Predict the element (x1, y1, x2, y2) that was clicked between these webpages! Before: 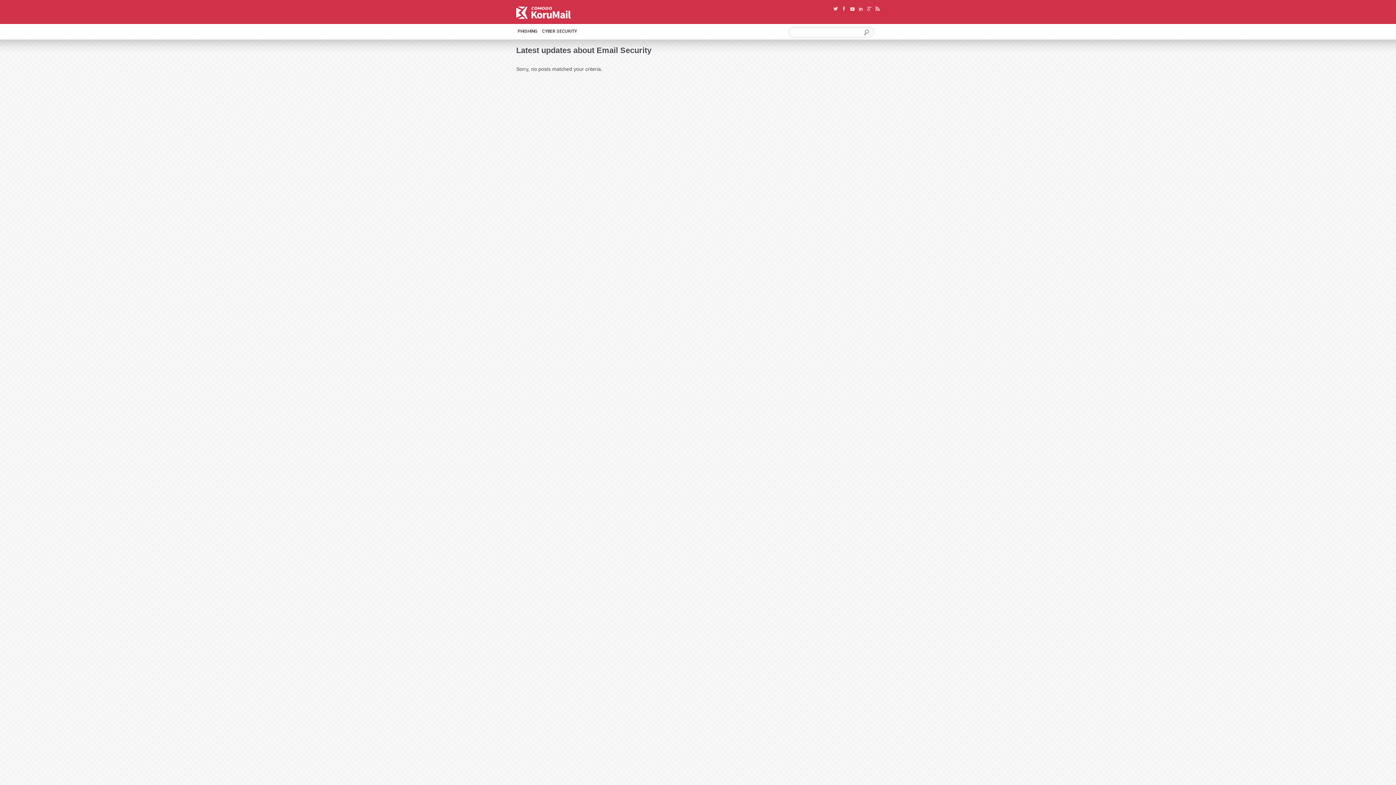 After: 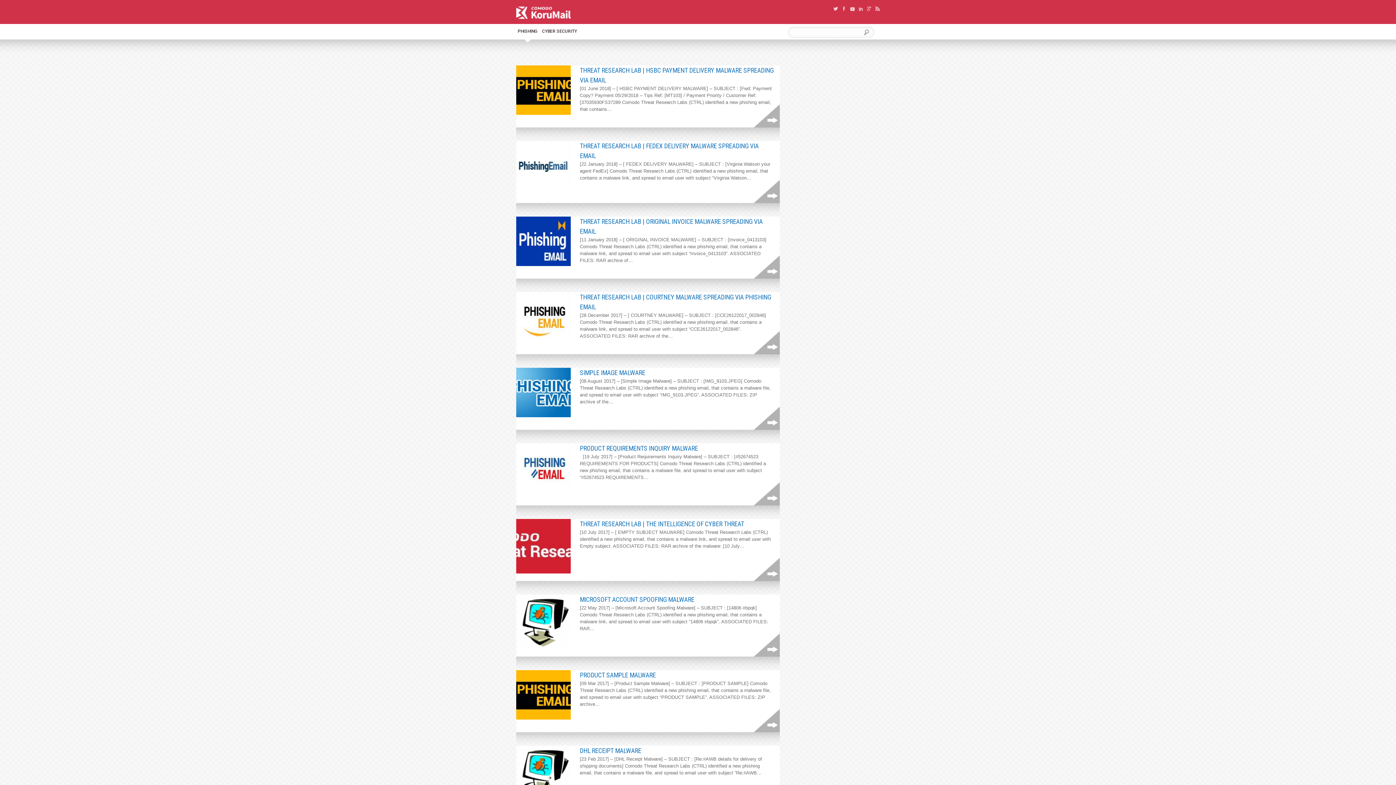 Action: bbox: (516, 24, 538, 42) label: PHISHING